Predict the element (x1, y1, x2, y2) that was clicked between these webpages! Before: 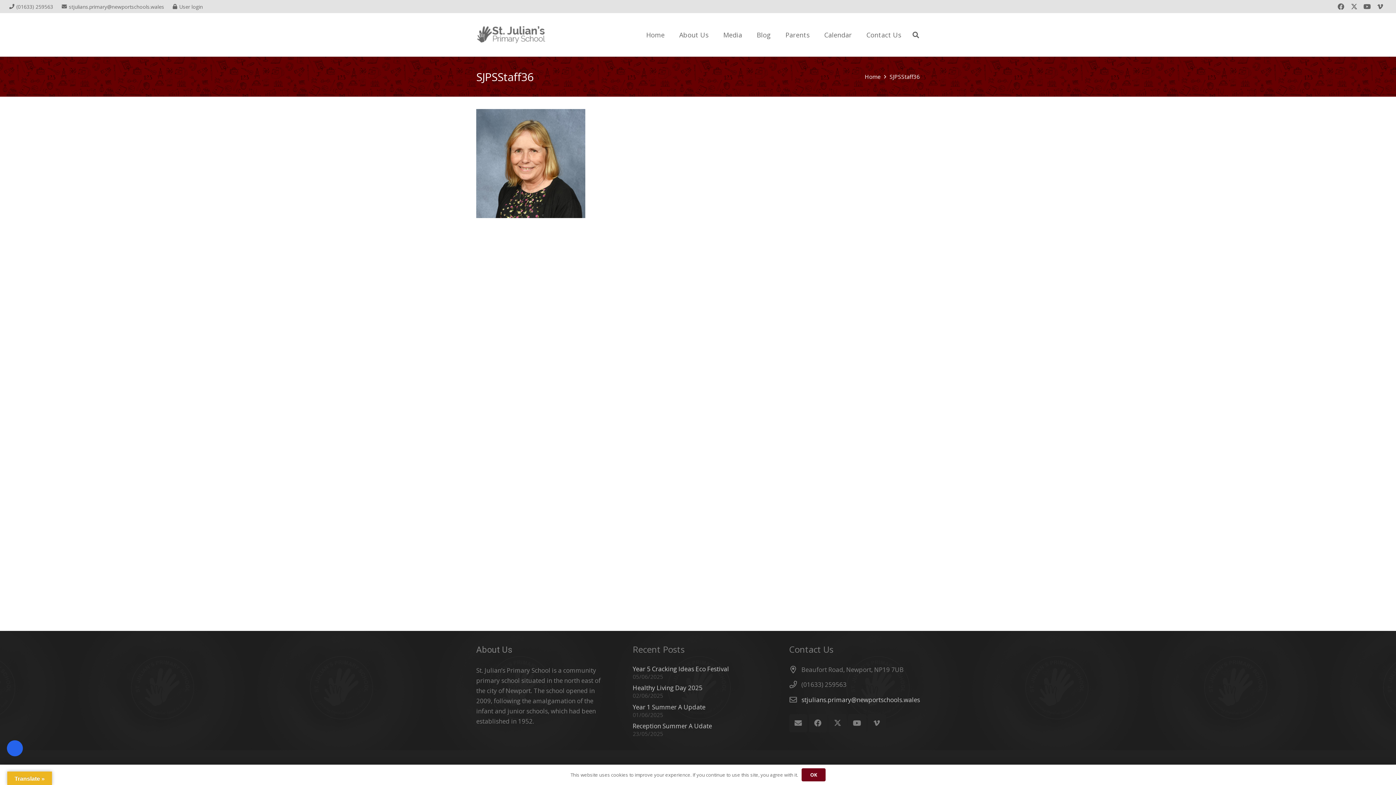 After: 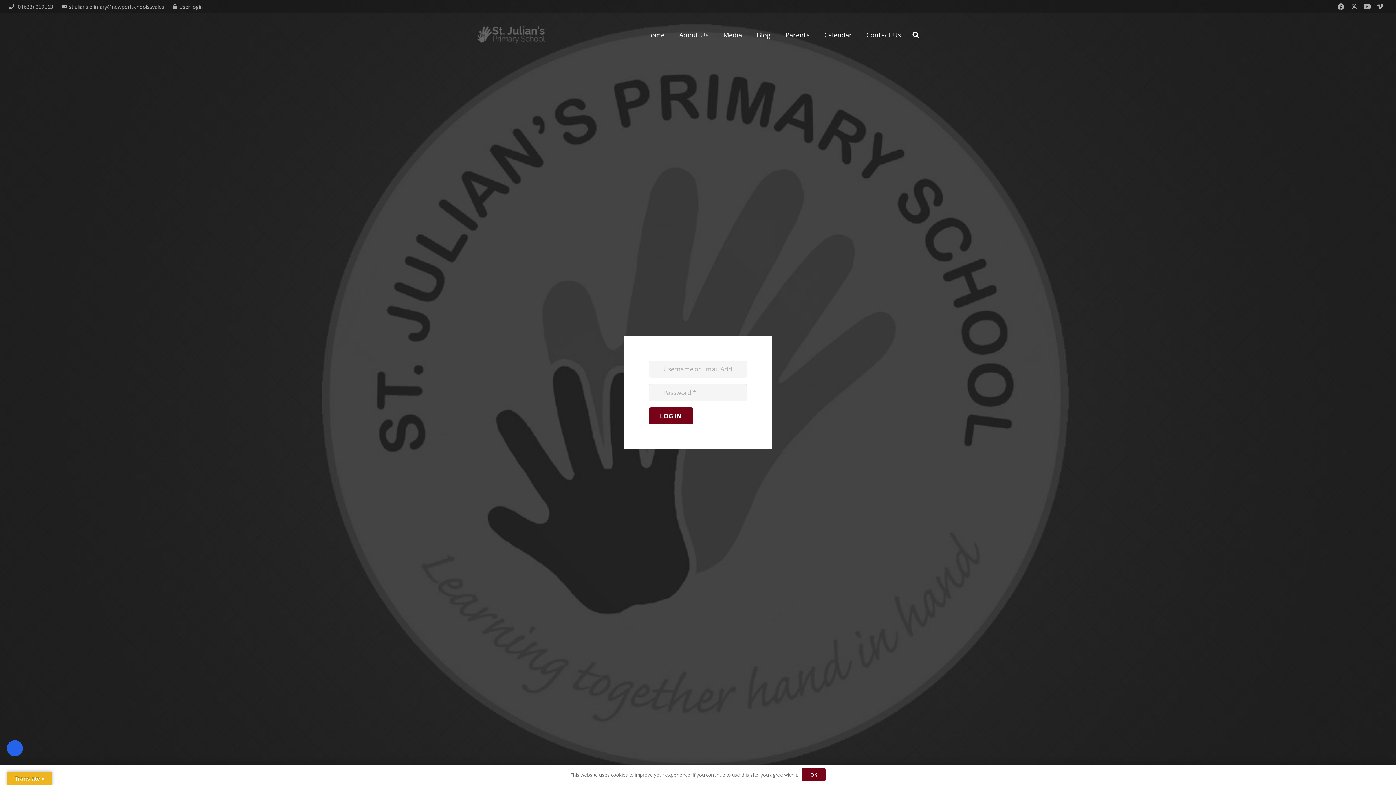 Action: label: User login bbox: (172, 3, 202, 10)